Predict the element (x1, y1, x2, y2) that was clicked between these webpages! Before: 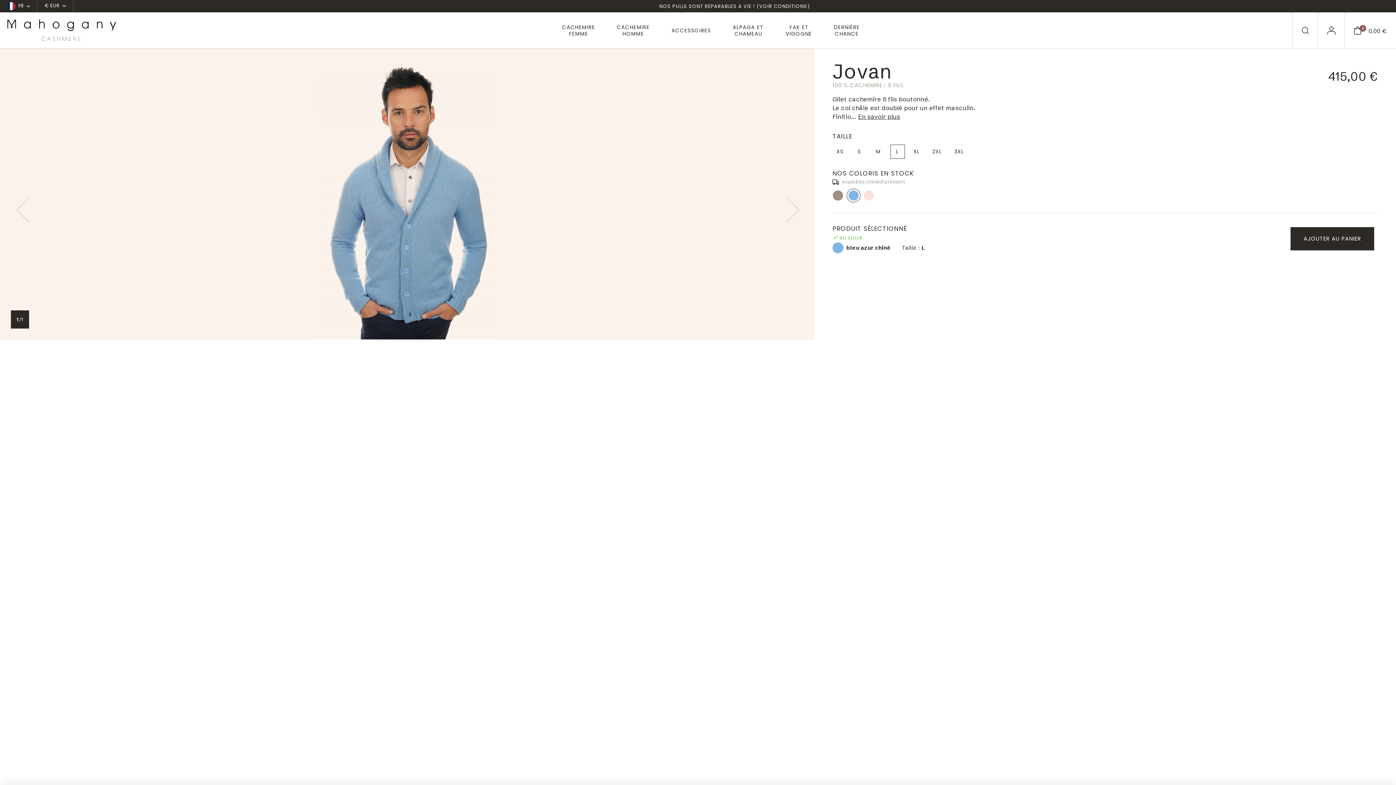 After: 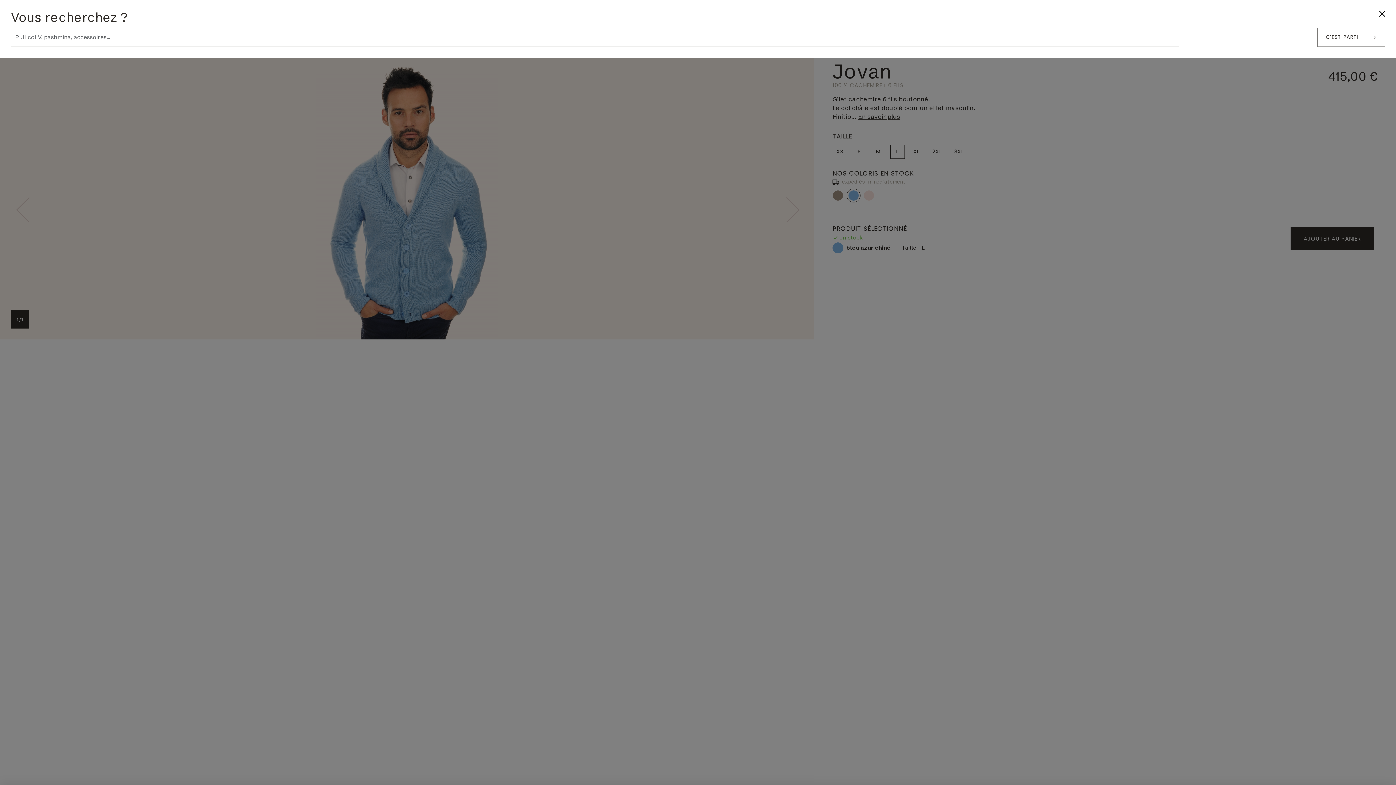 Action: bbox: (1293, 12, 1318, 48)